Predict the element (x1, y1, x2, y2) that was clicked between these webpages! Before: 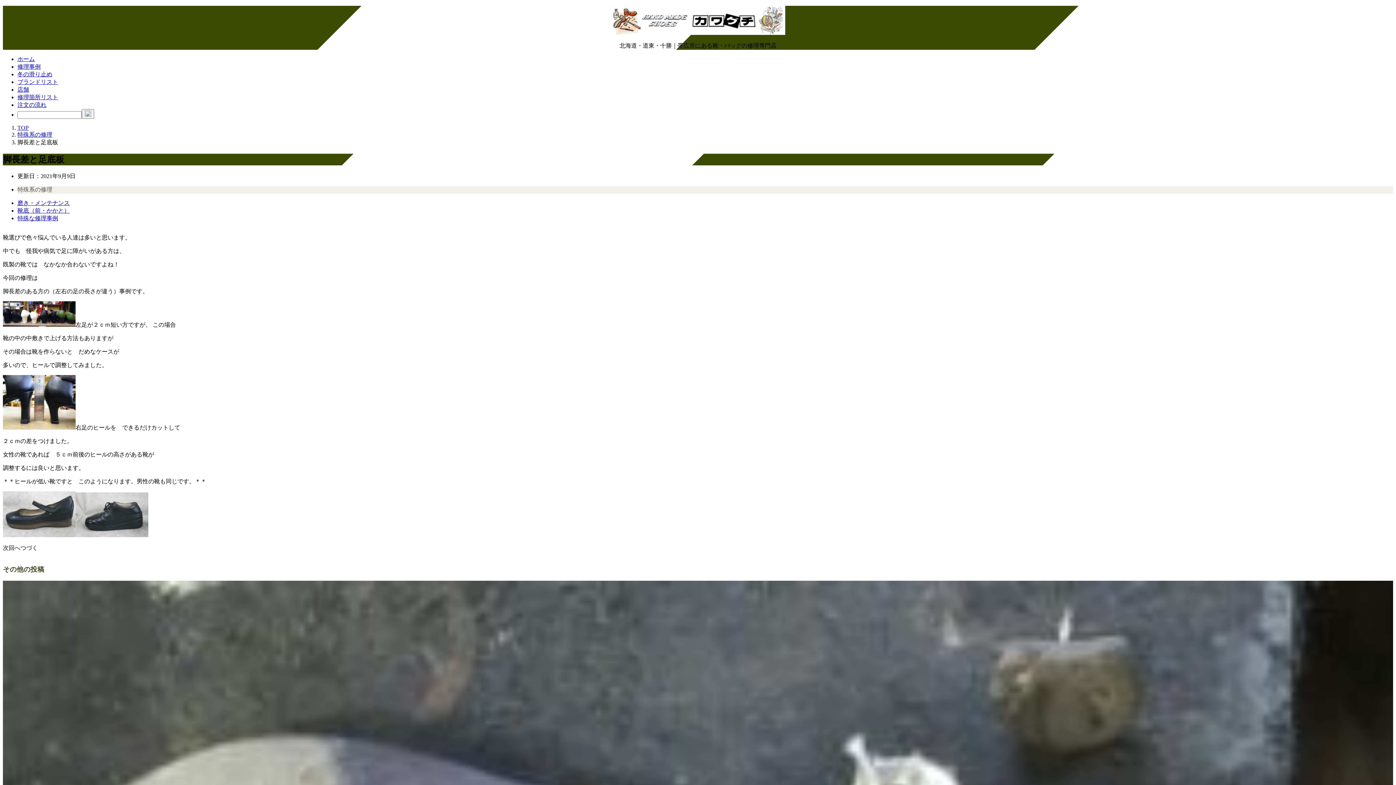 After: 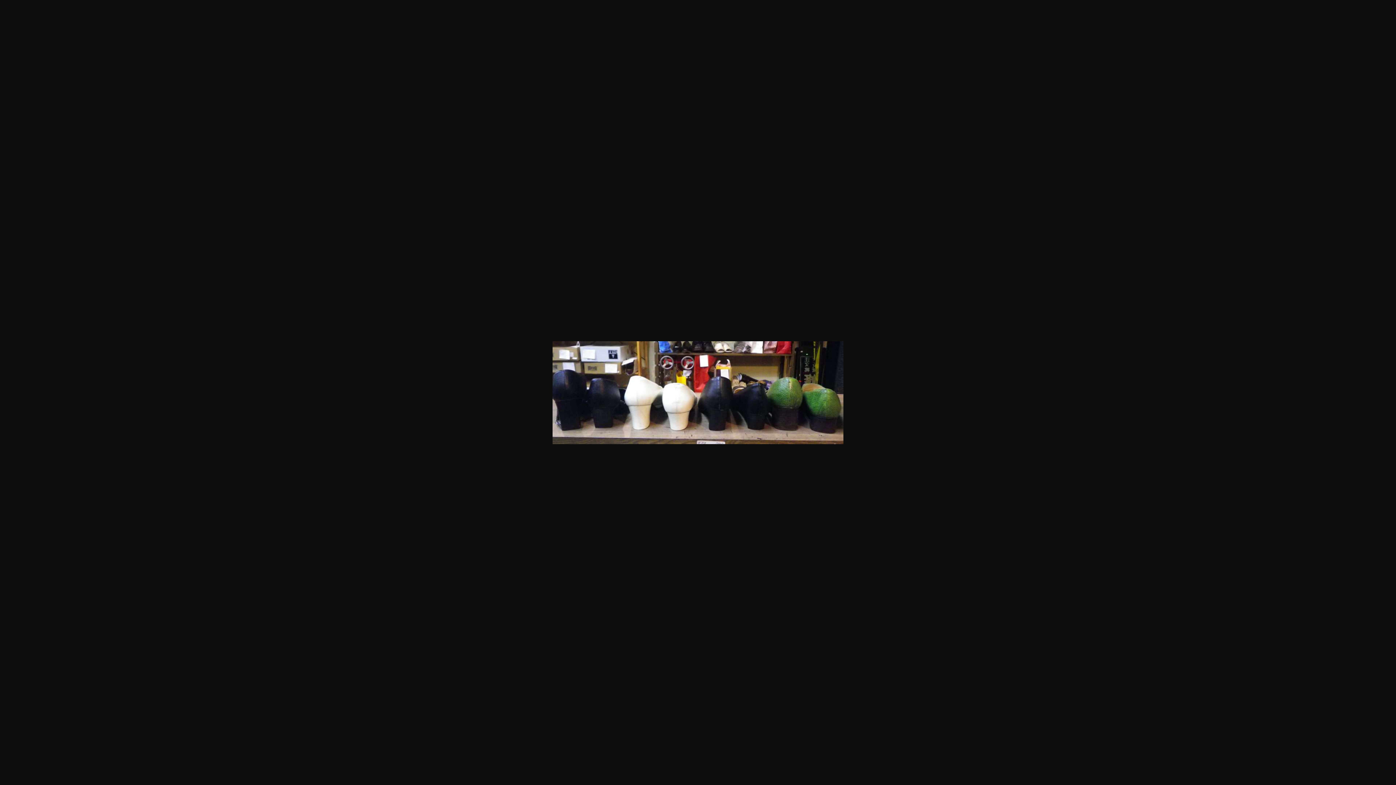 Action: bbox: (2, 321, 75, 327)